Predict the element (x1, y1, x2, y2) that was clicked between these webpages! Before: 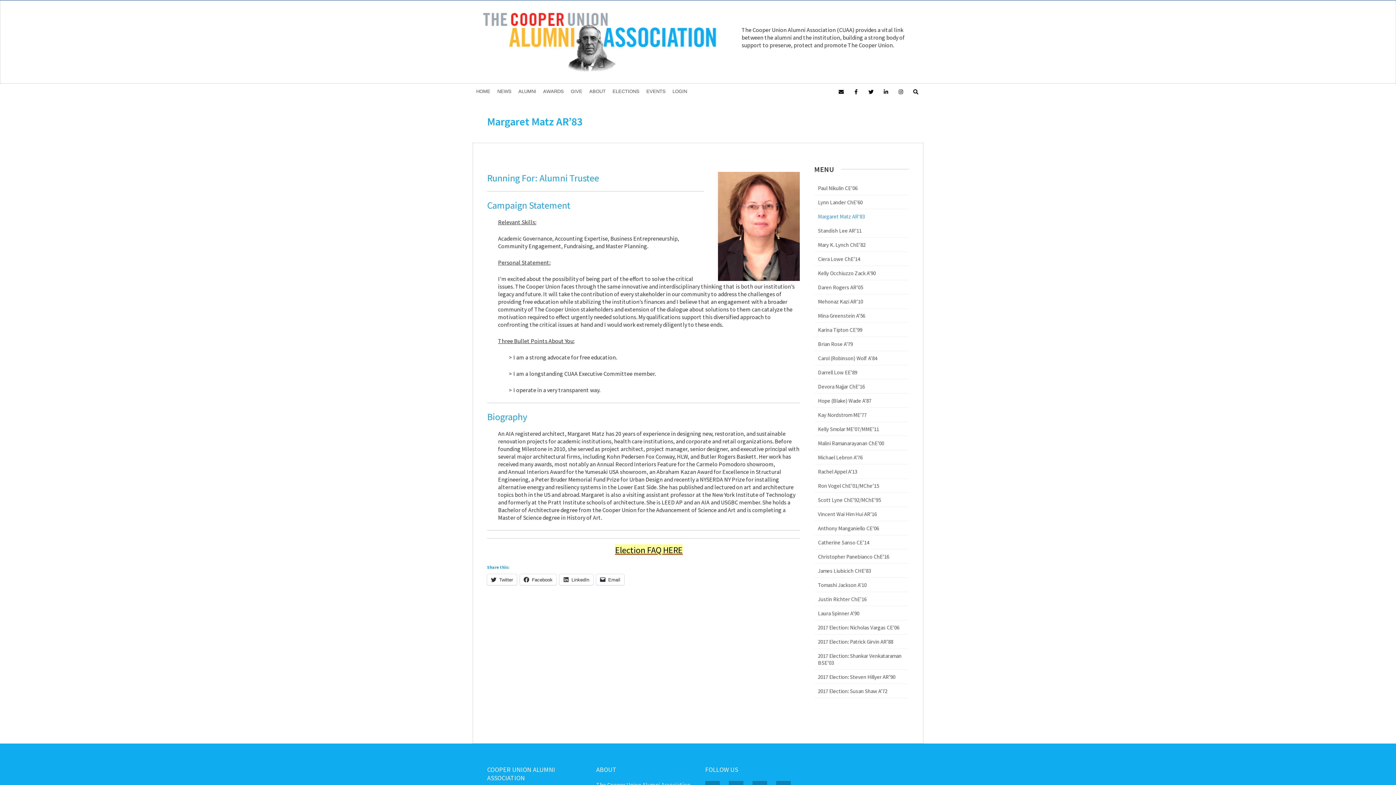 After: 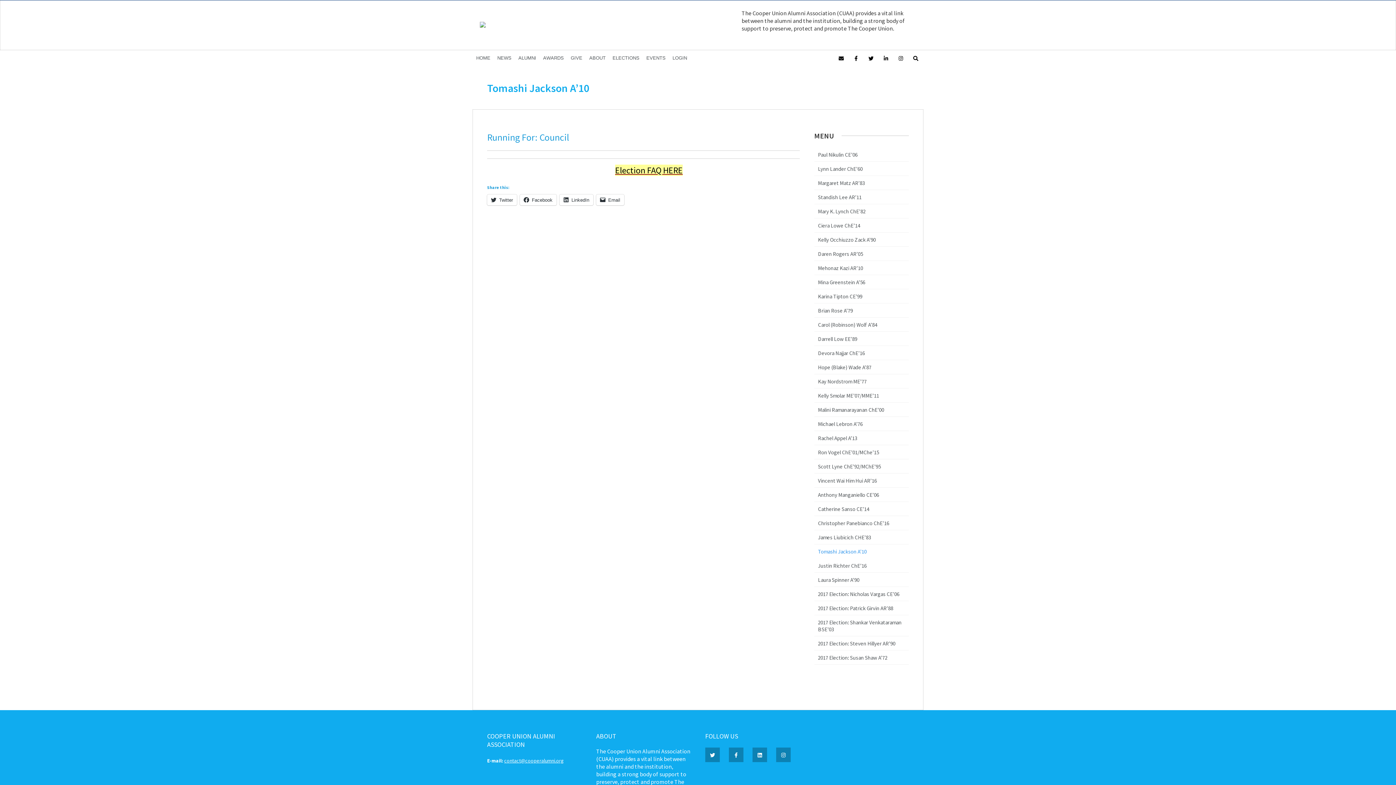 Action: label: Tomashi Jackson A’10 bbox: (818, 581, 866, 588)